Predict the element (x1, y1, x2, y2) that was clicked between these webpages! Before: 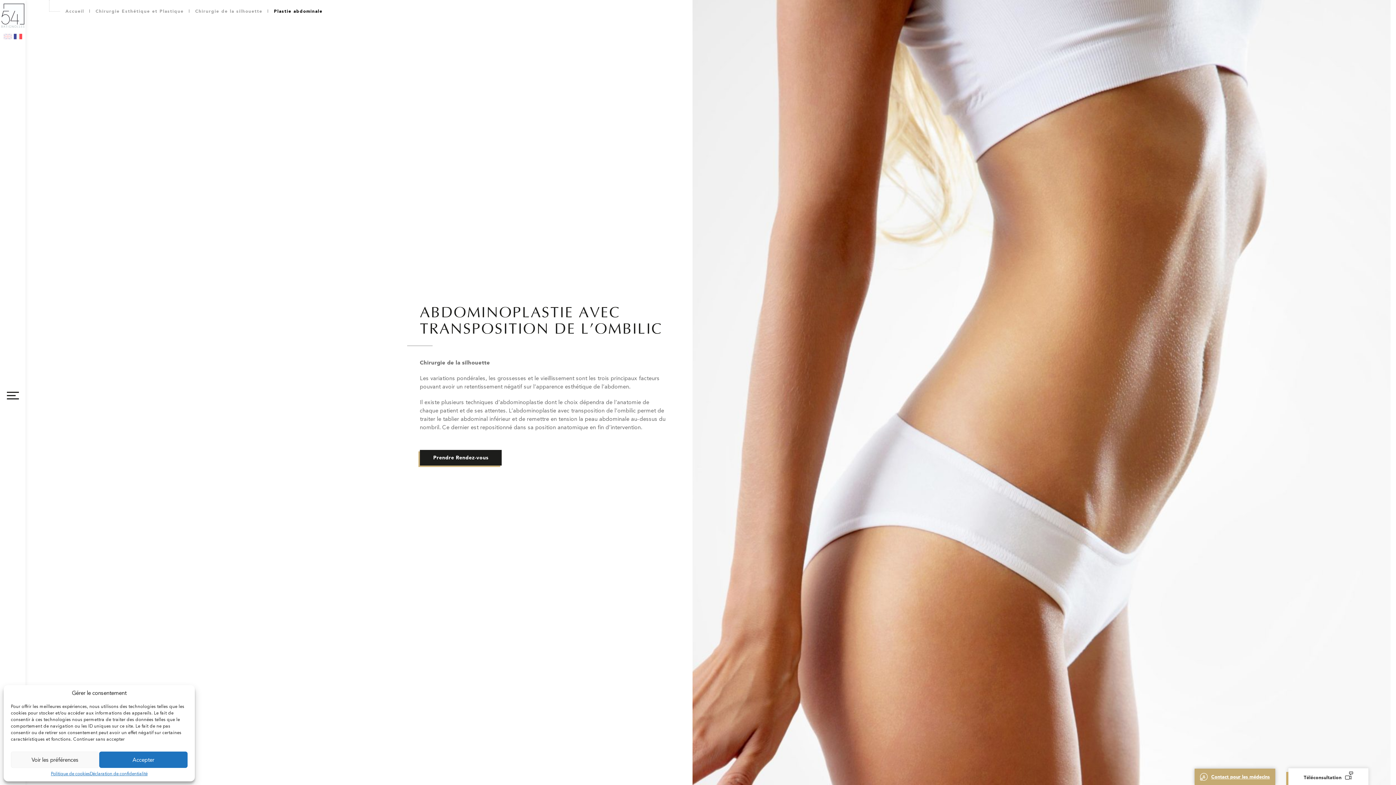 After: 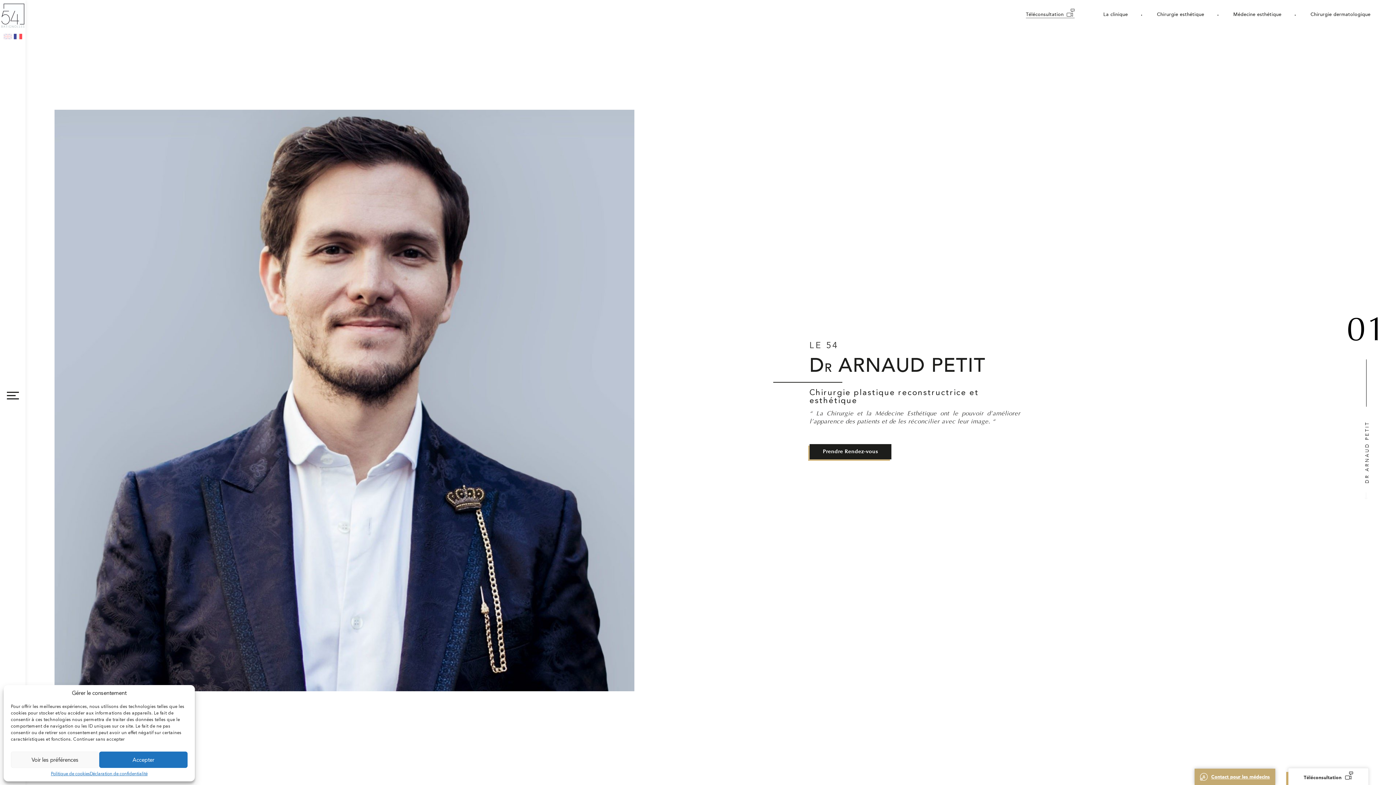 Action: bbox: (0, 3, 25, 28)